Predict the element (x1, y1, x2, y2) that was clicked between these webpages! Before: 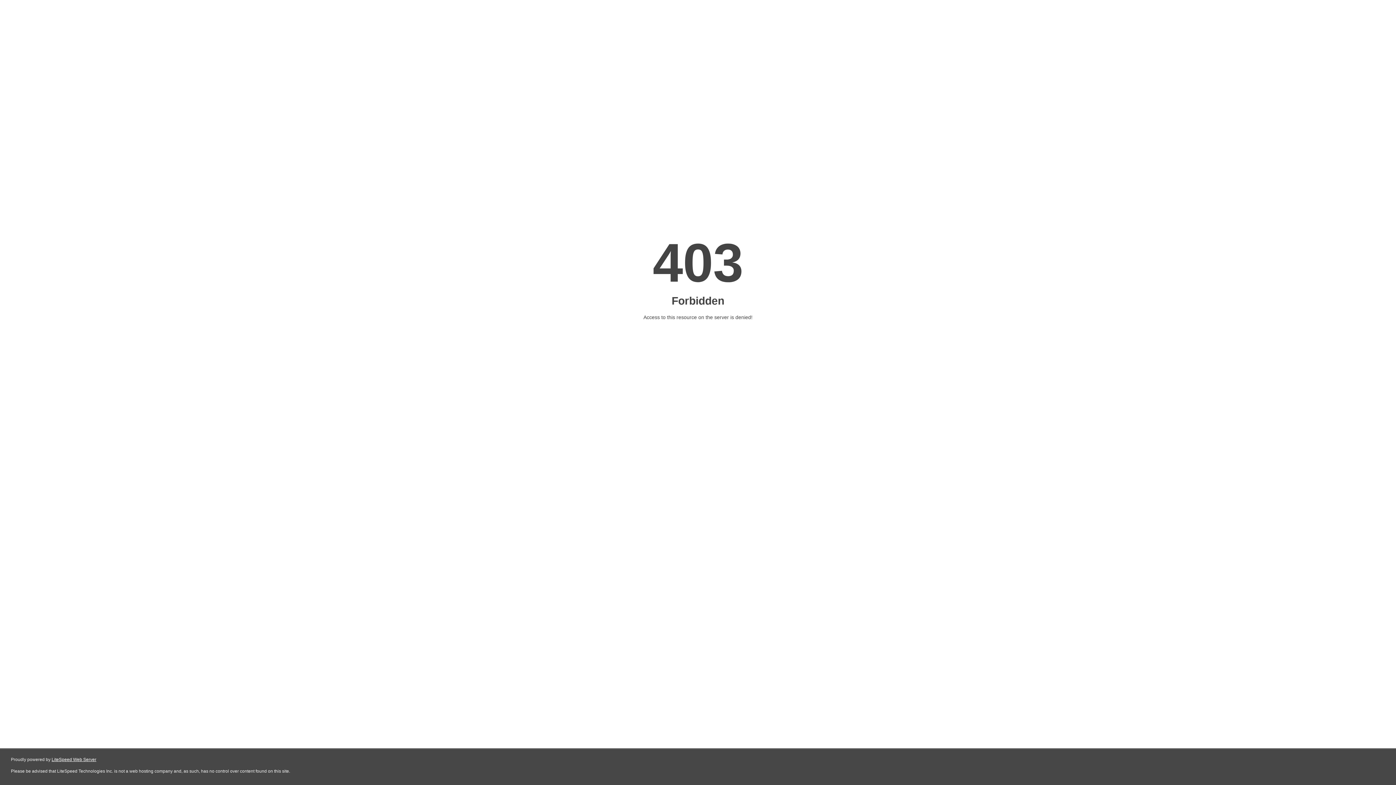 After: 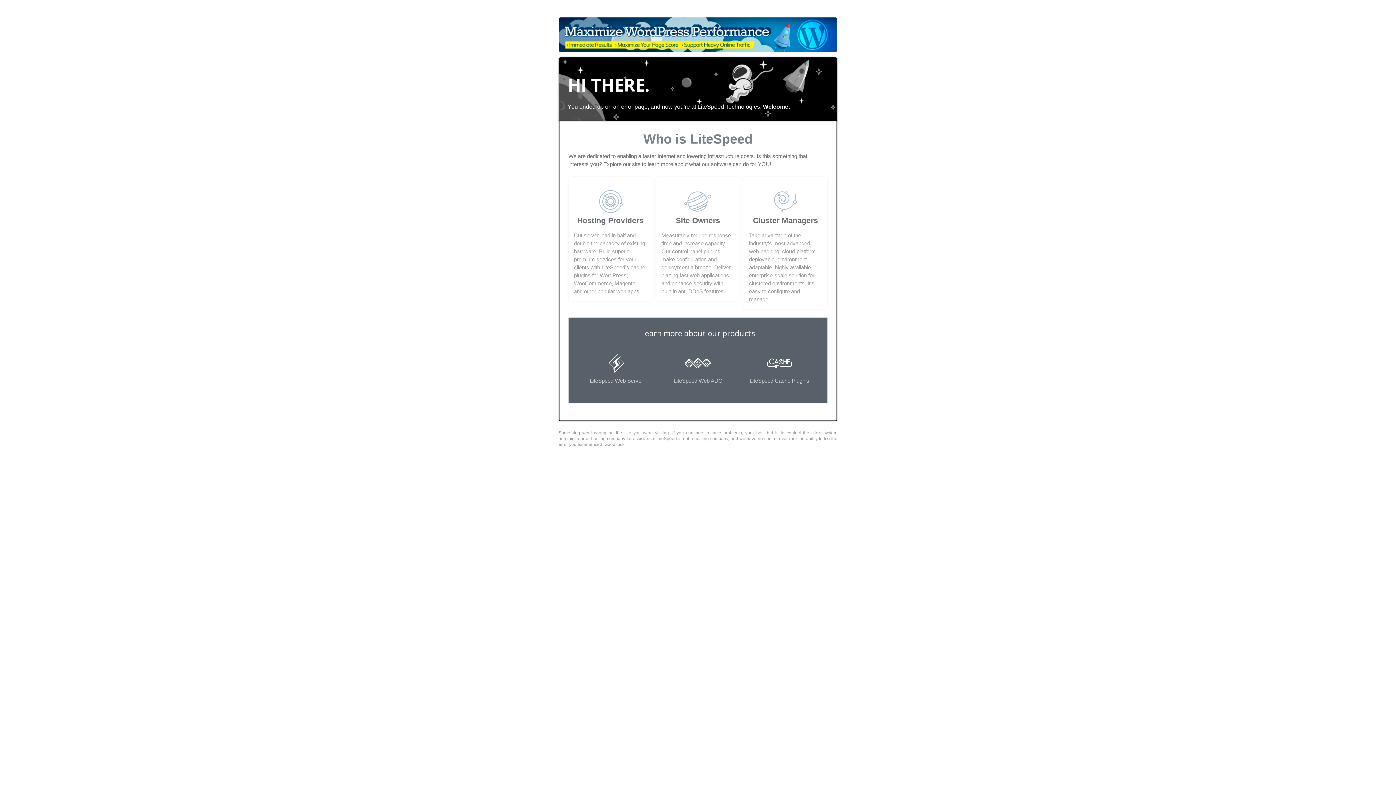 Action: label: LiteSpeed Web Server bbox: (51, 757, 96, 762)